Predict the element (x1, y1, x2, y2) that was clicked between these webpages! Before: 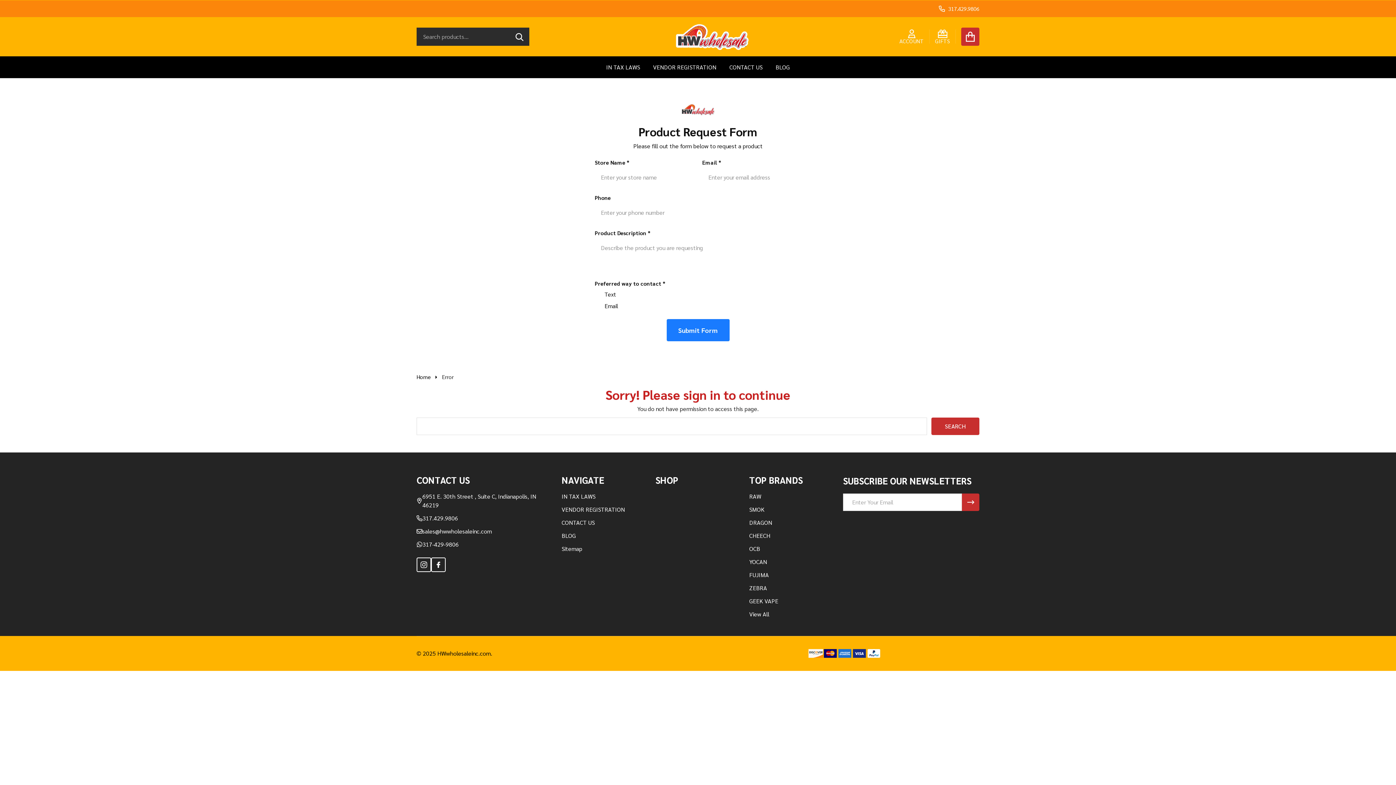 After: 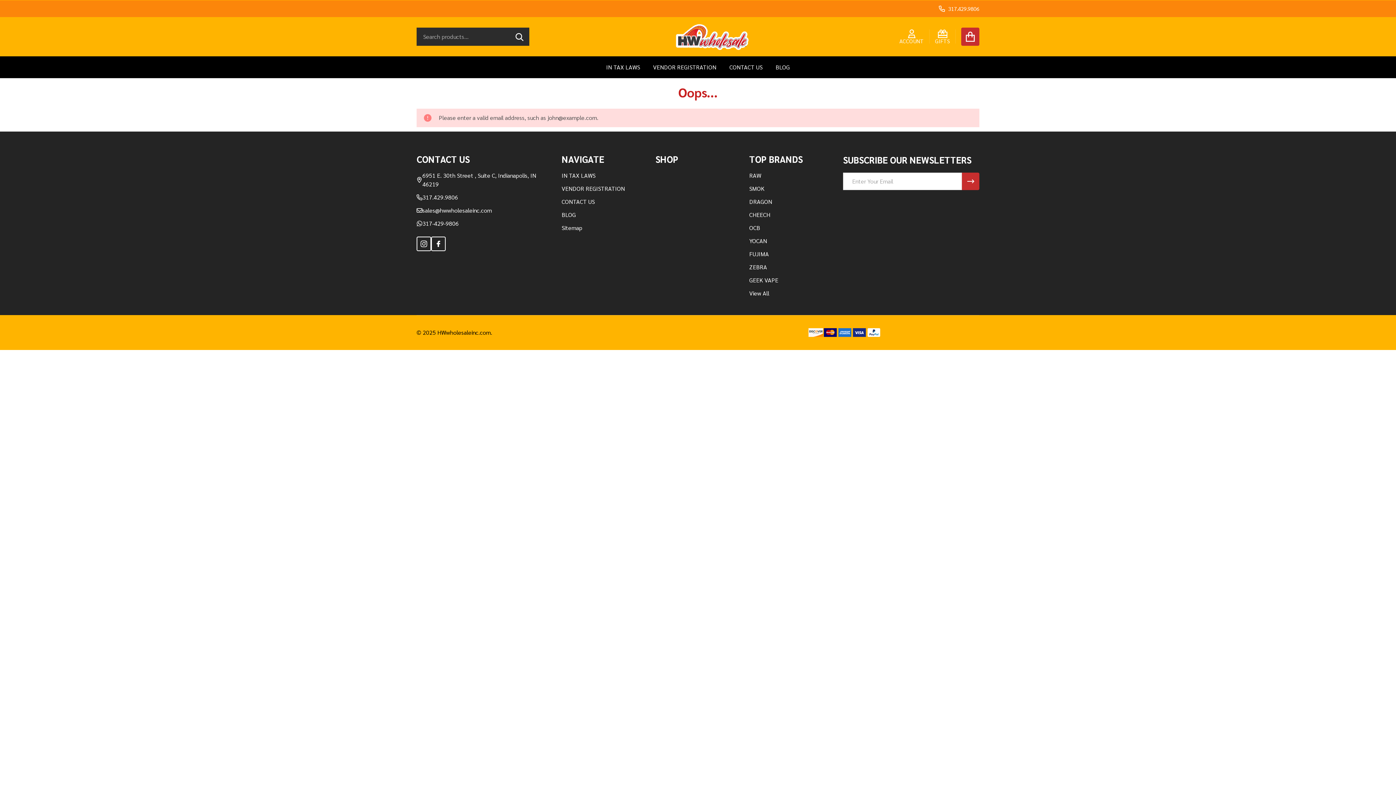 Action: bbox: (962, 493, 979, 511) label: Newsletter